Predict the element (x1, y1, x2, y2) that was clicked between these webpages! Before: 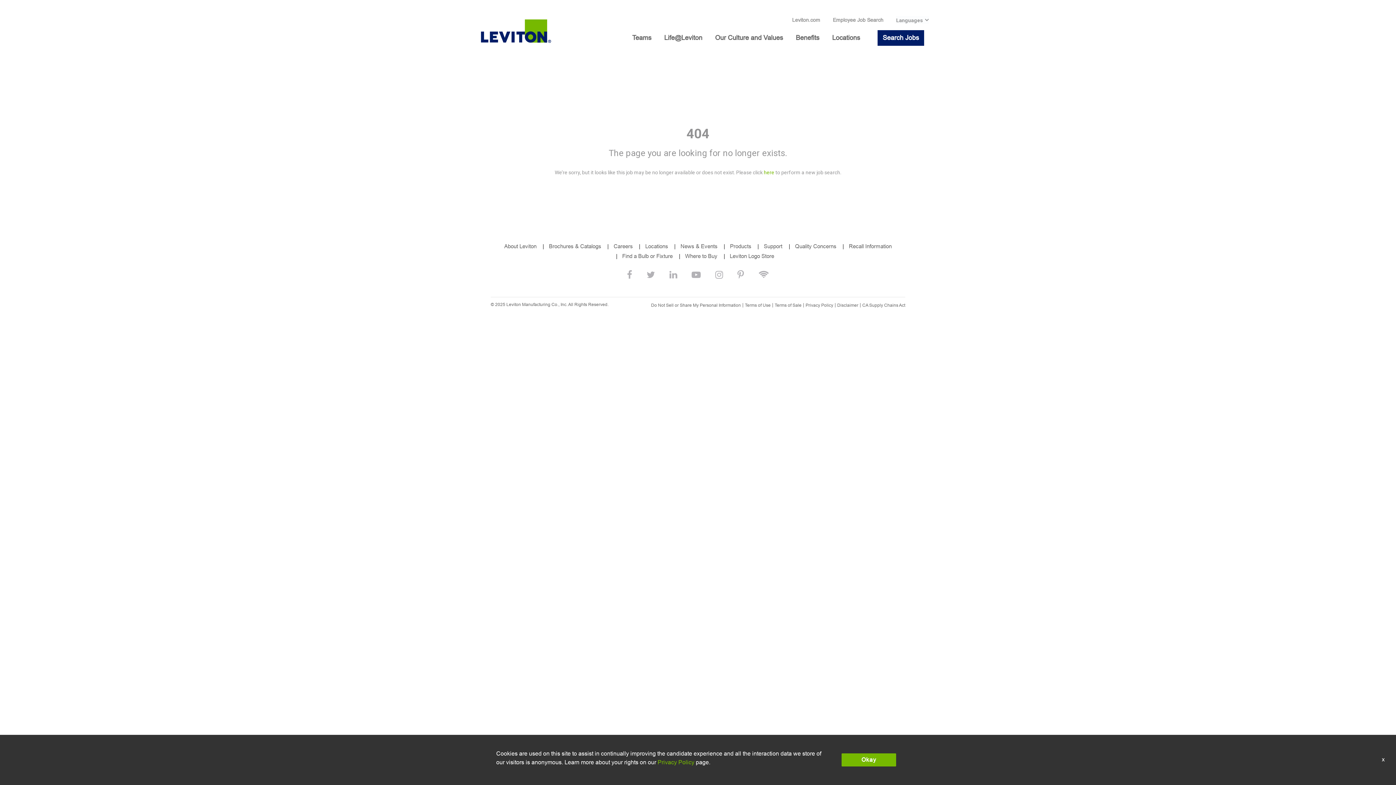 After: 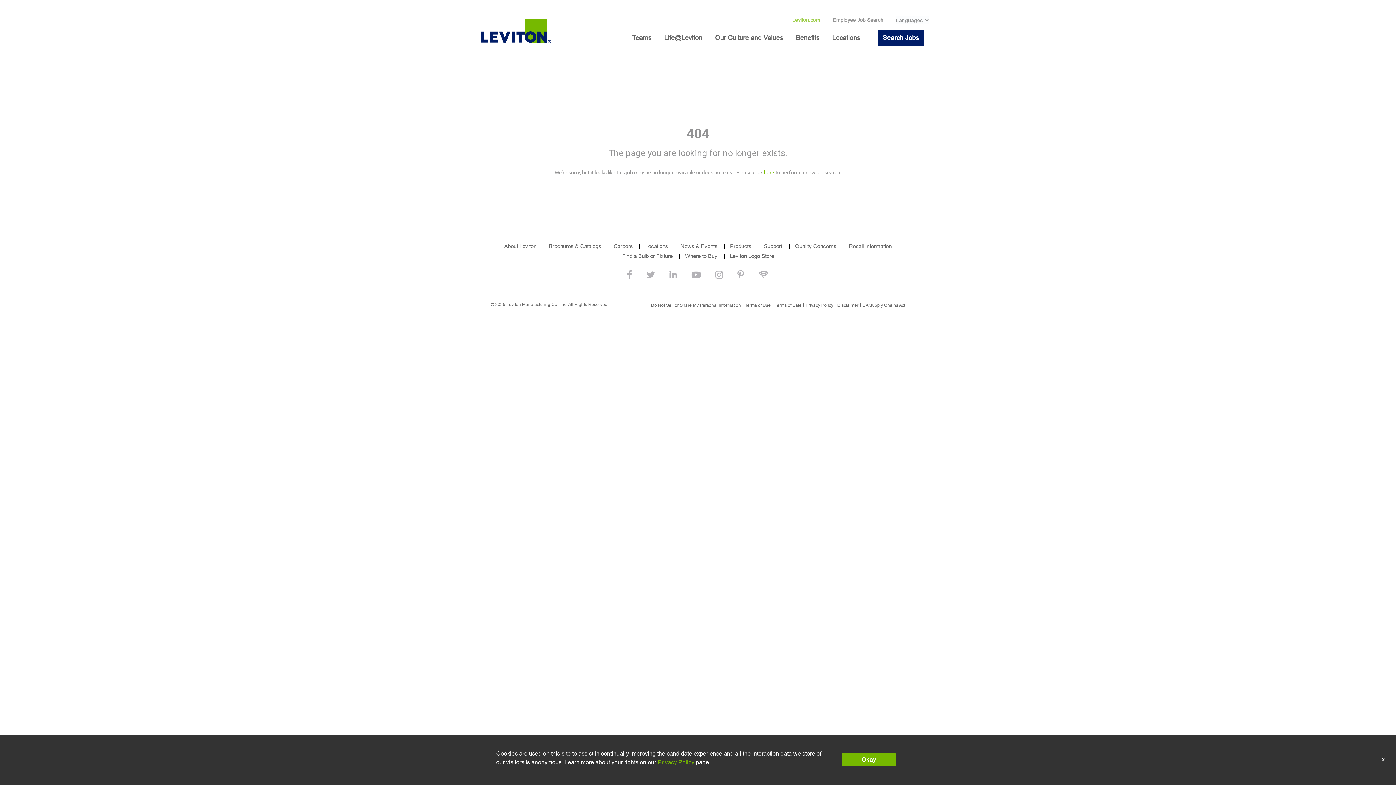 Action: bbox: (792, 17, 820, 22) label: Leviton.com